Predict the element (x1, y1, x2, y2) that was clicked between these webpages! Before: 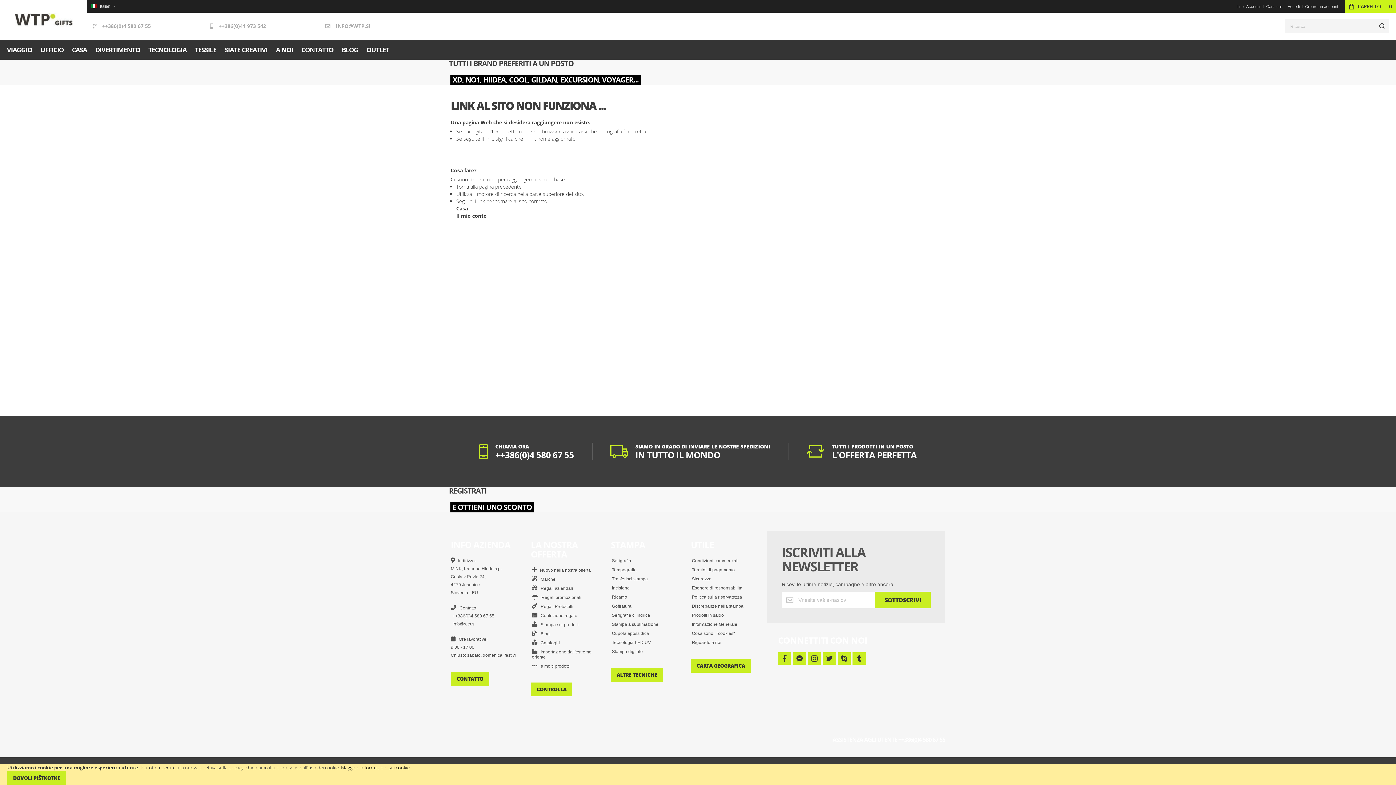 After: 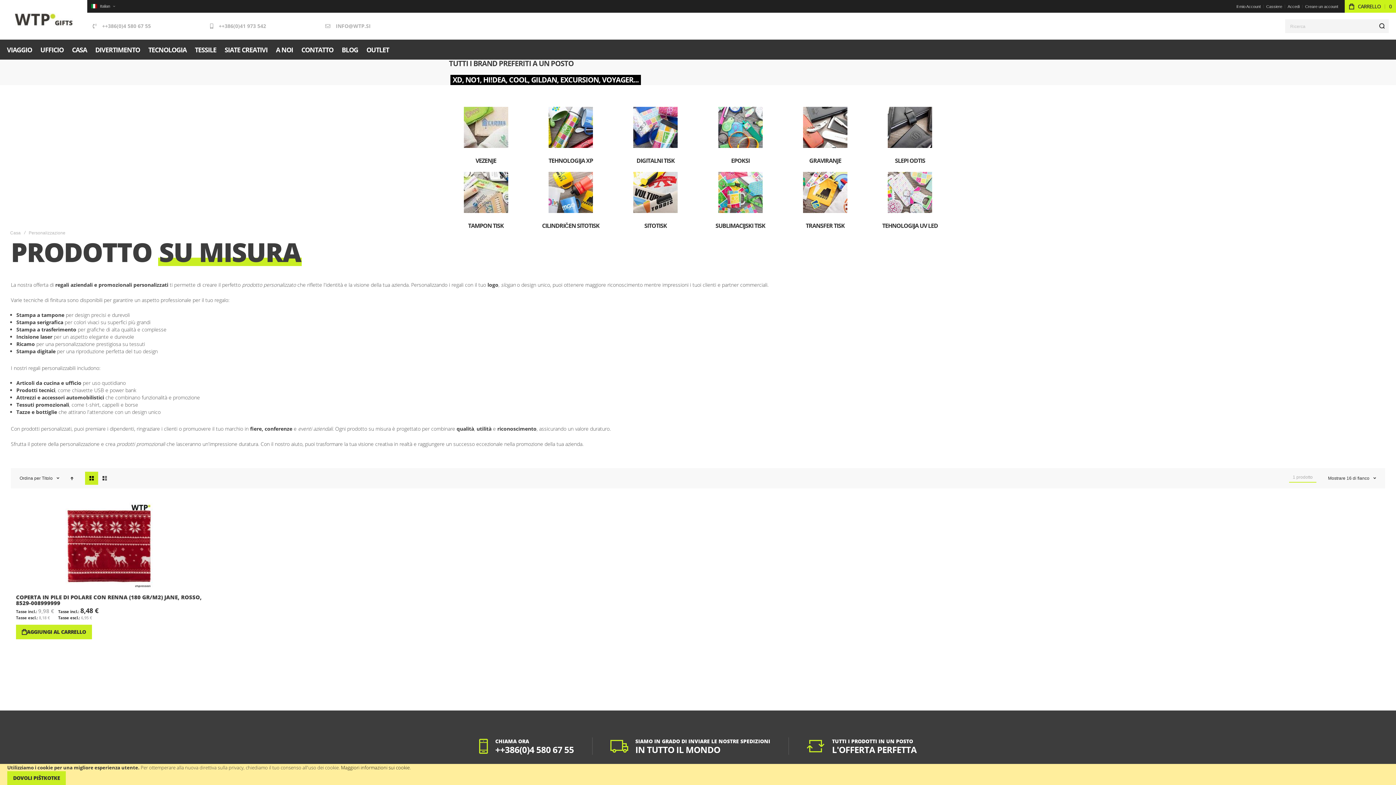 Action: label:    Stampa sui prodotti bbox: (530, 621, 580, 628)